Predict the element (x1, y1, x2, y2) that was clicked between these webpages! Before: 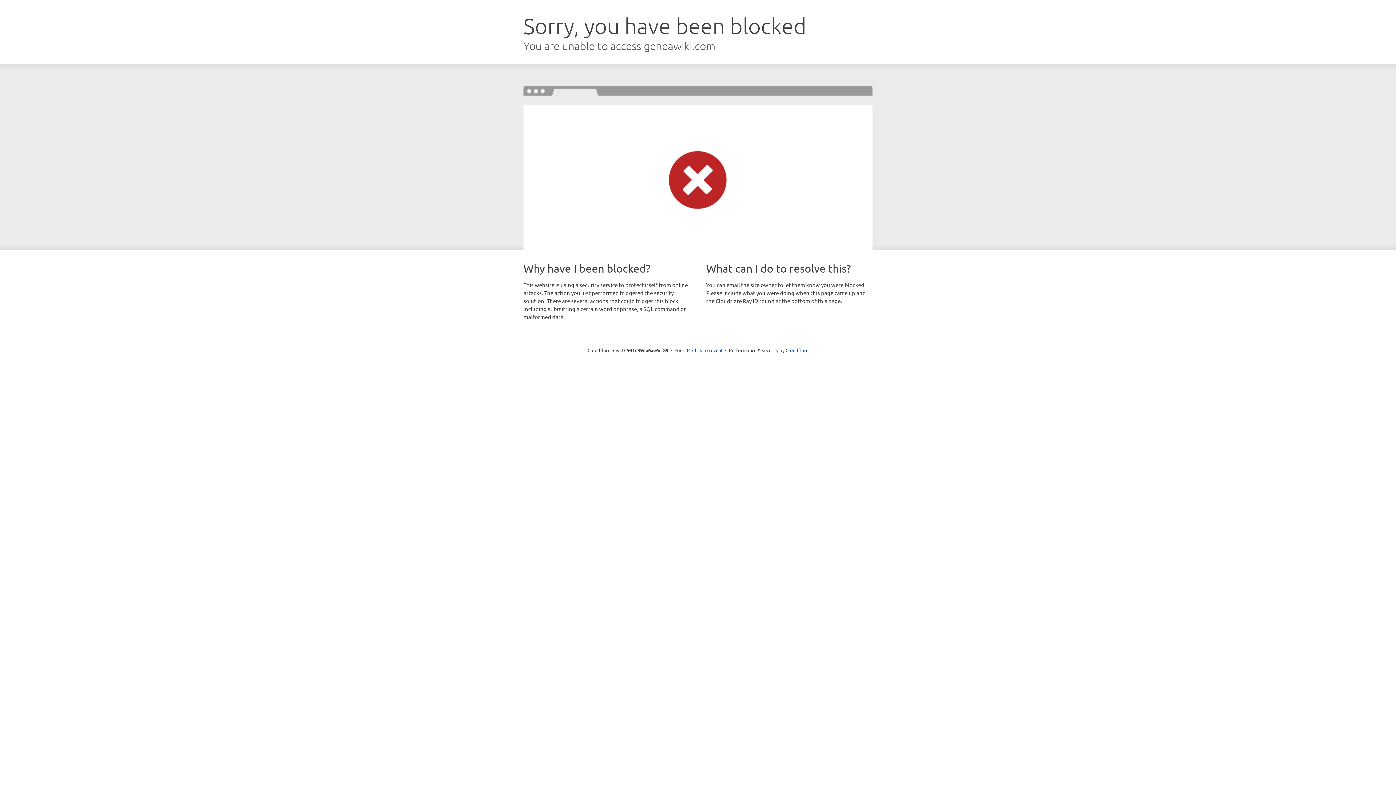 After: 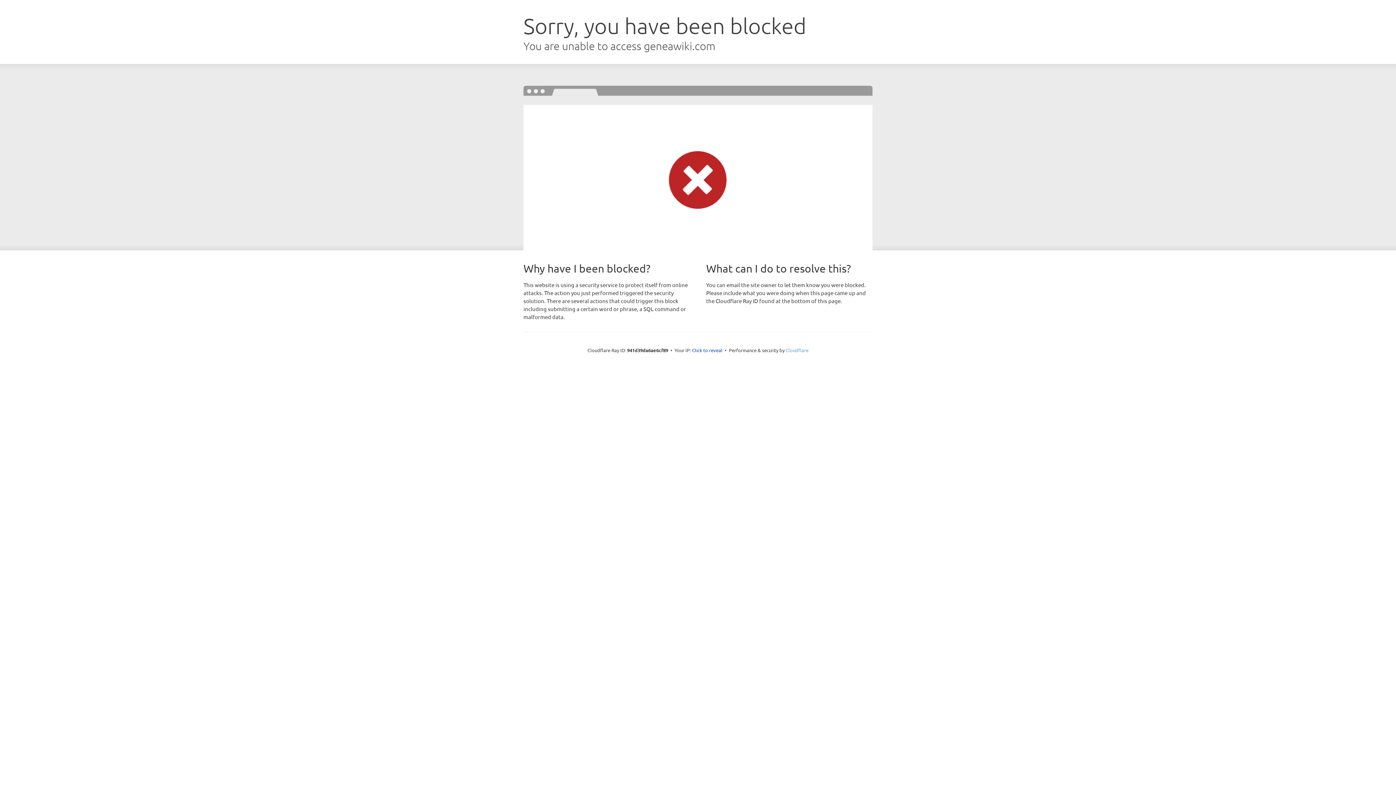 Action: bbox: (785, 347, 808, 353) label: Cloudflare